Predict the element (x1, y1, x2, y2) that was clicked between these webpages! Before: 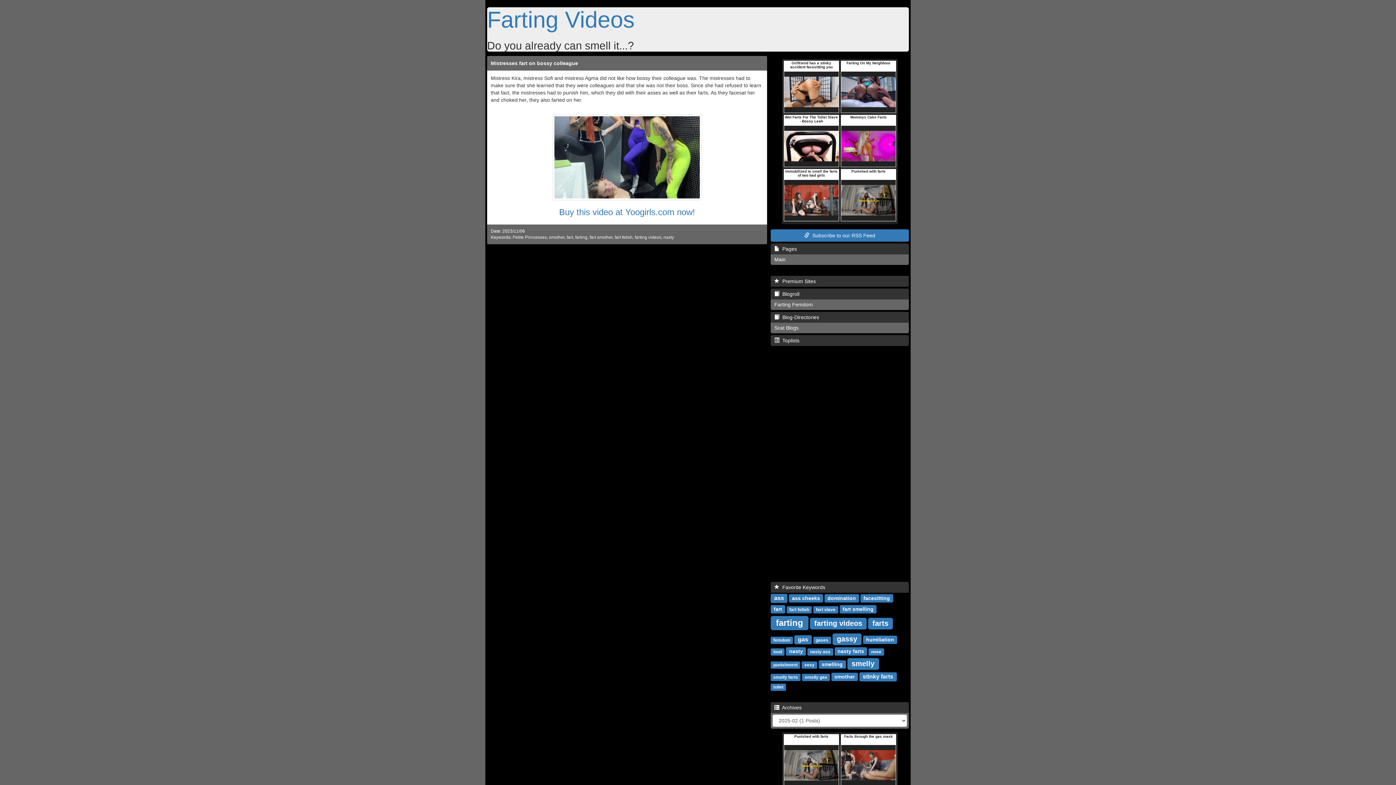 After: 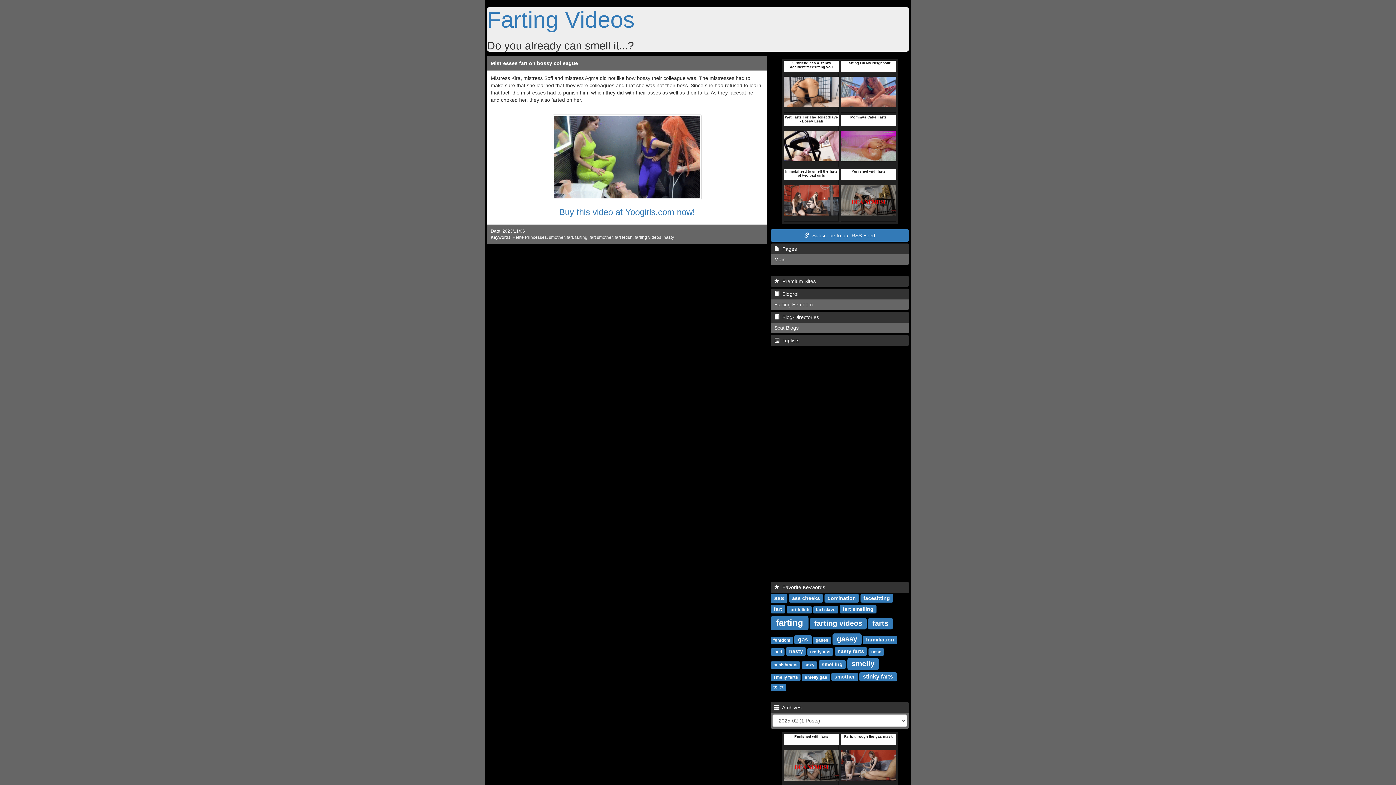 Action: bbox: (552, 154, 701, 159)